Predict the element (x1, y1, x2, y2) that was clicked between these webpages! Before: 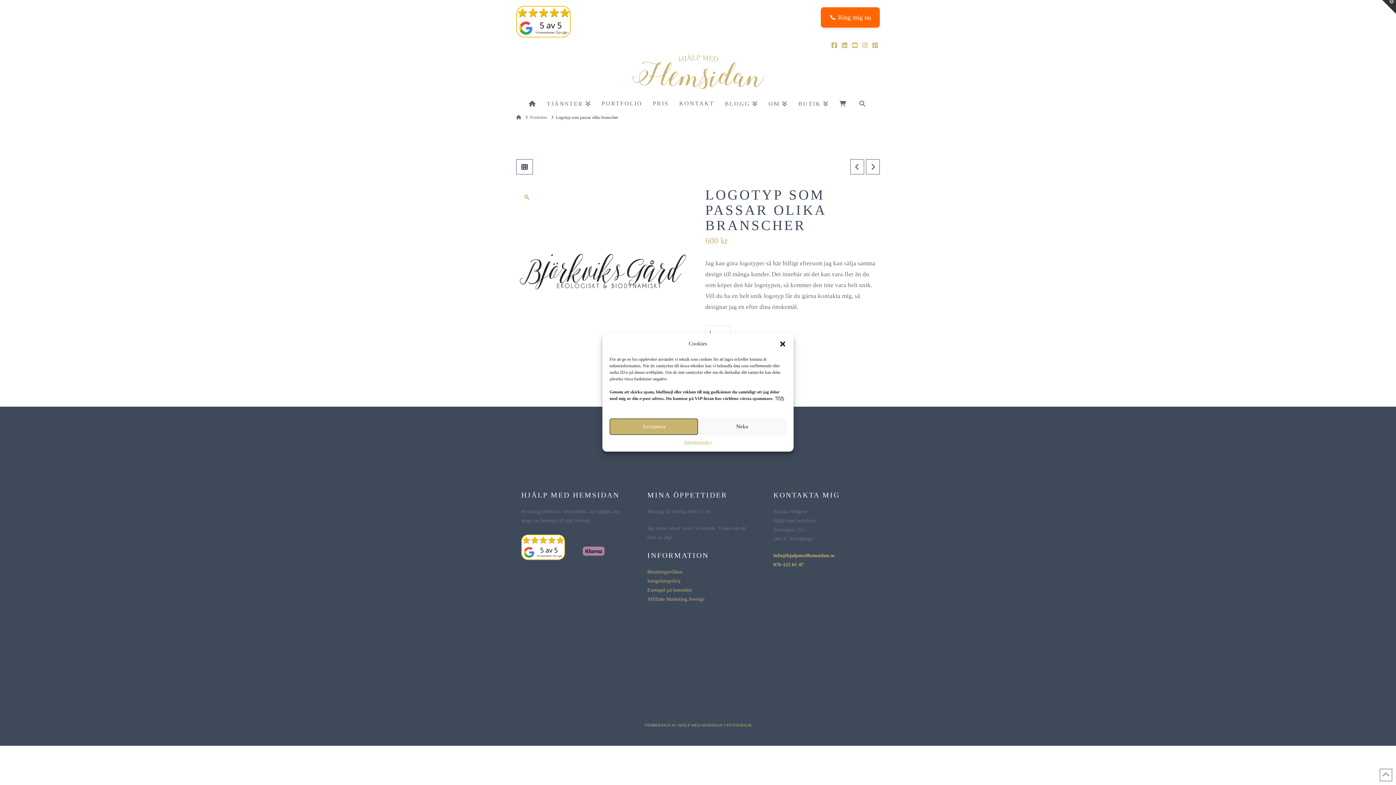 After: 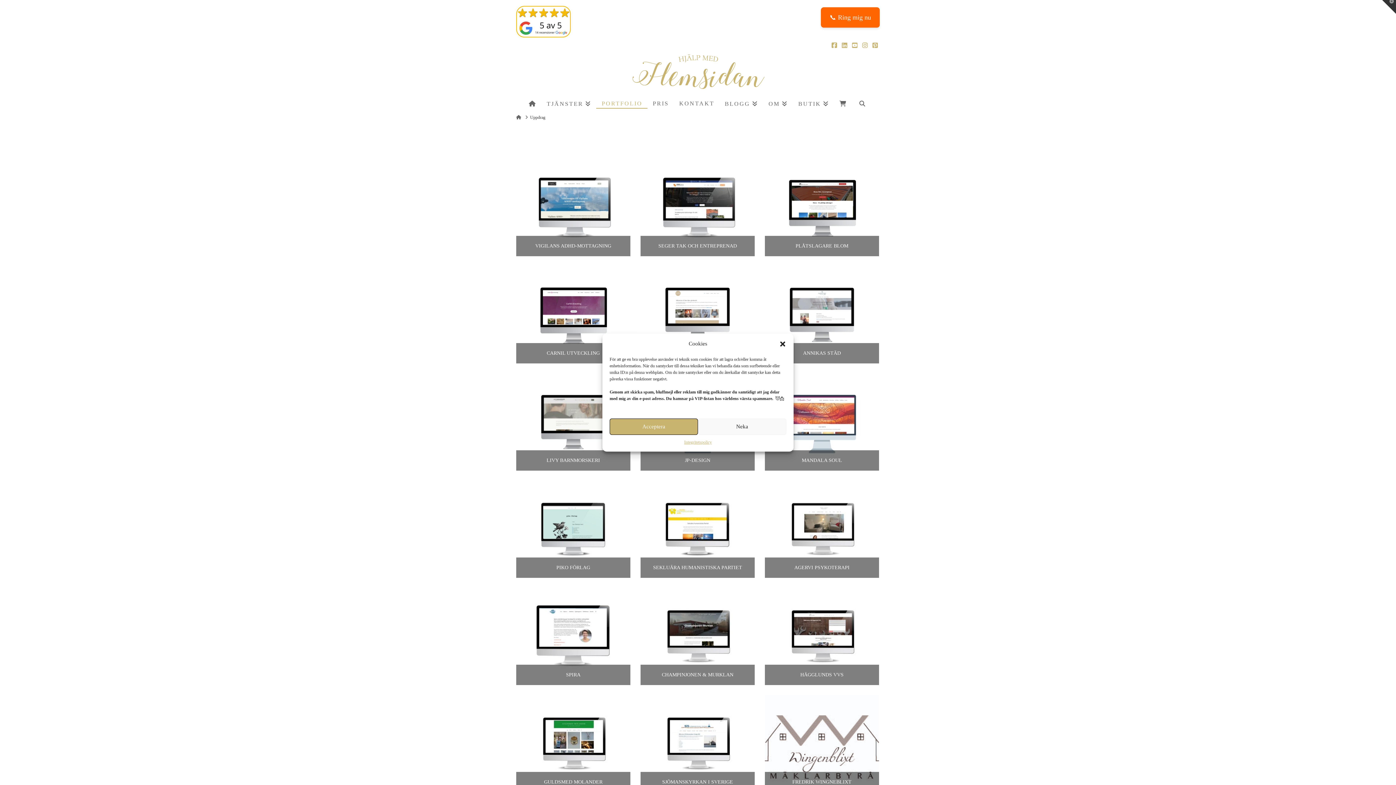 Action: label: Exempel på hemsidor bbox: (647, 585, 692, 594)